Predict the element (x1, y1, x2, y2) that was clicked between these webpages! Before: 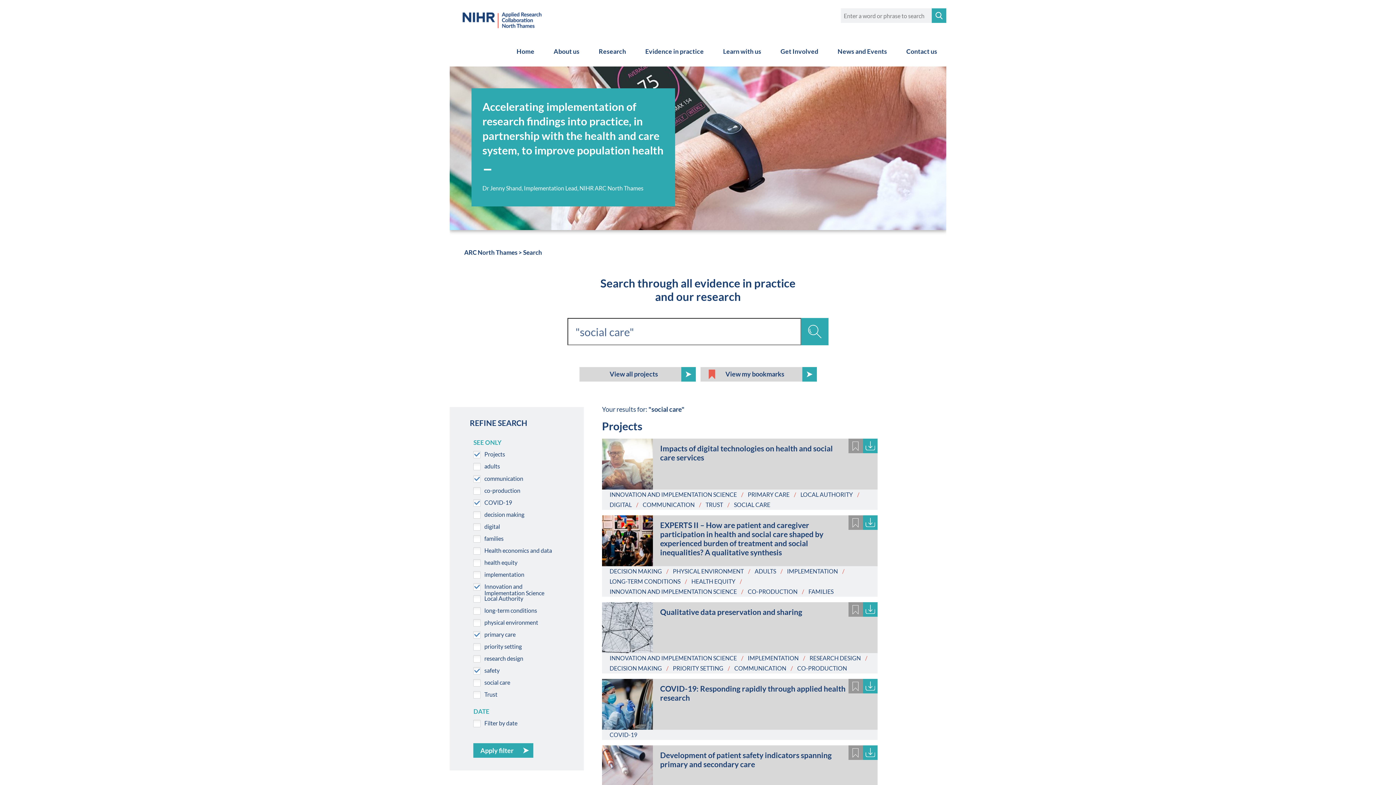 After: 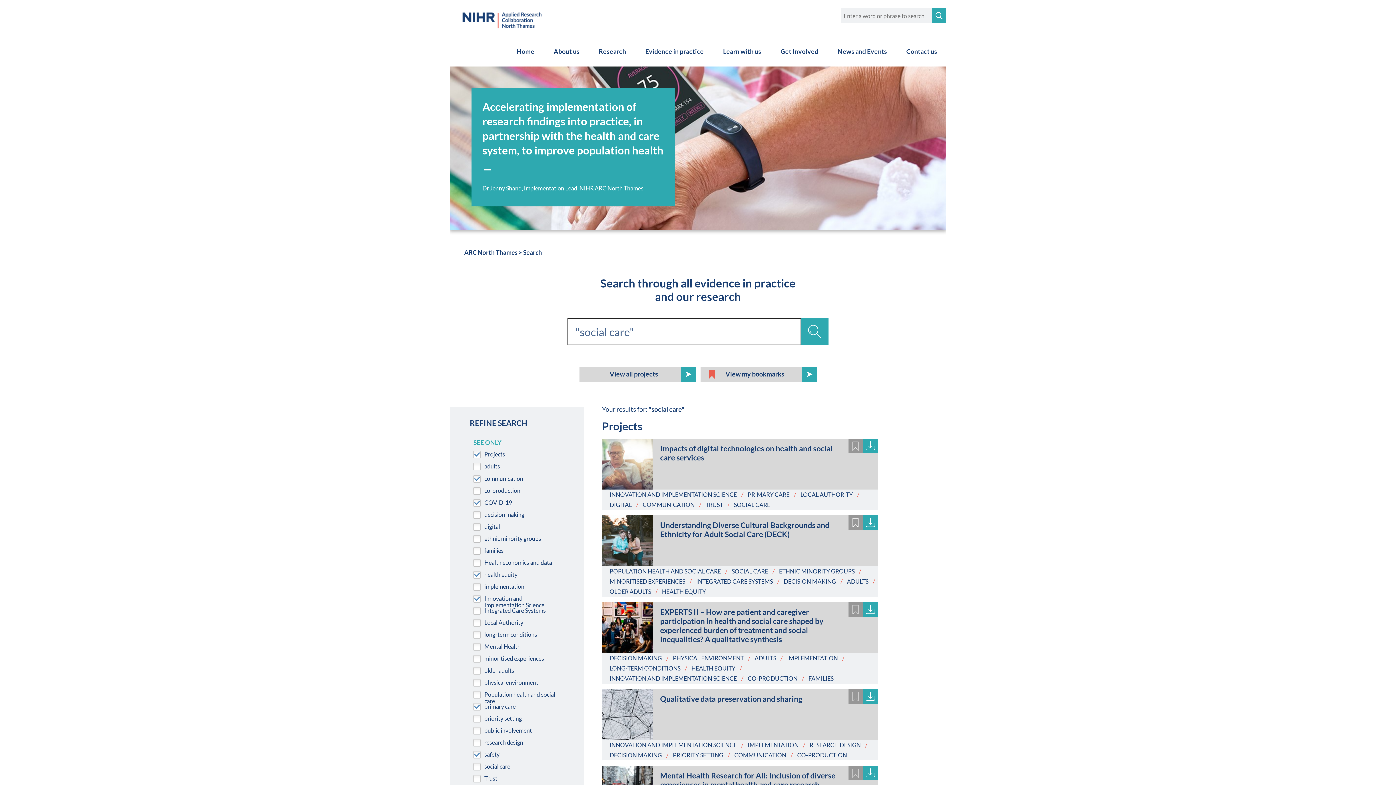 Action: label: HEALTH EQUITY bbox: (691, 578, 735, 585)